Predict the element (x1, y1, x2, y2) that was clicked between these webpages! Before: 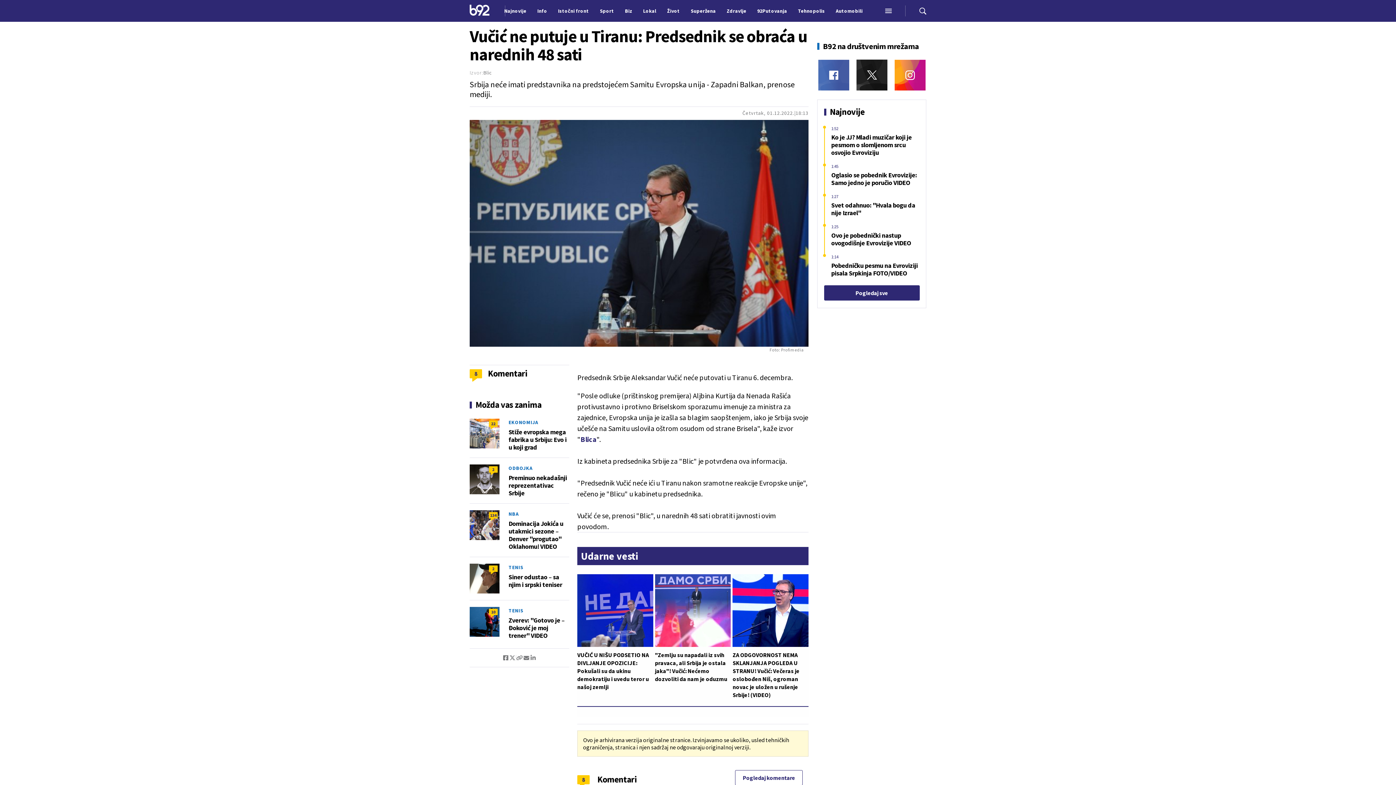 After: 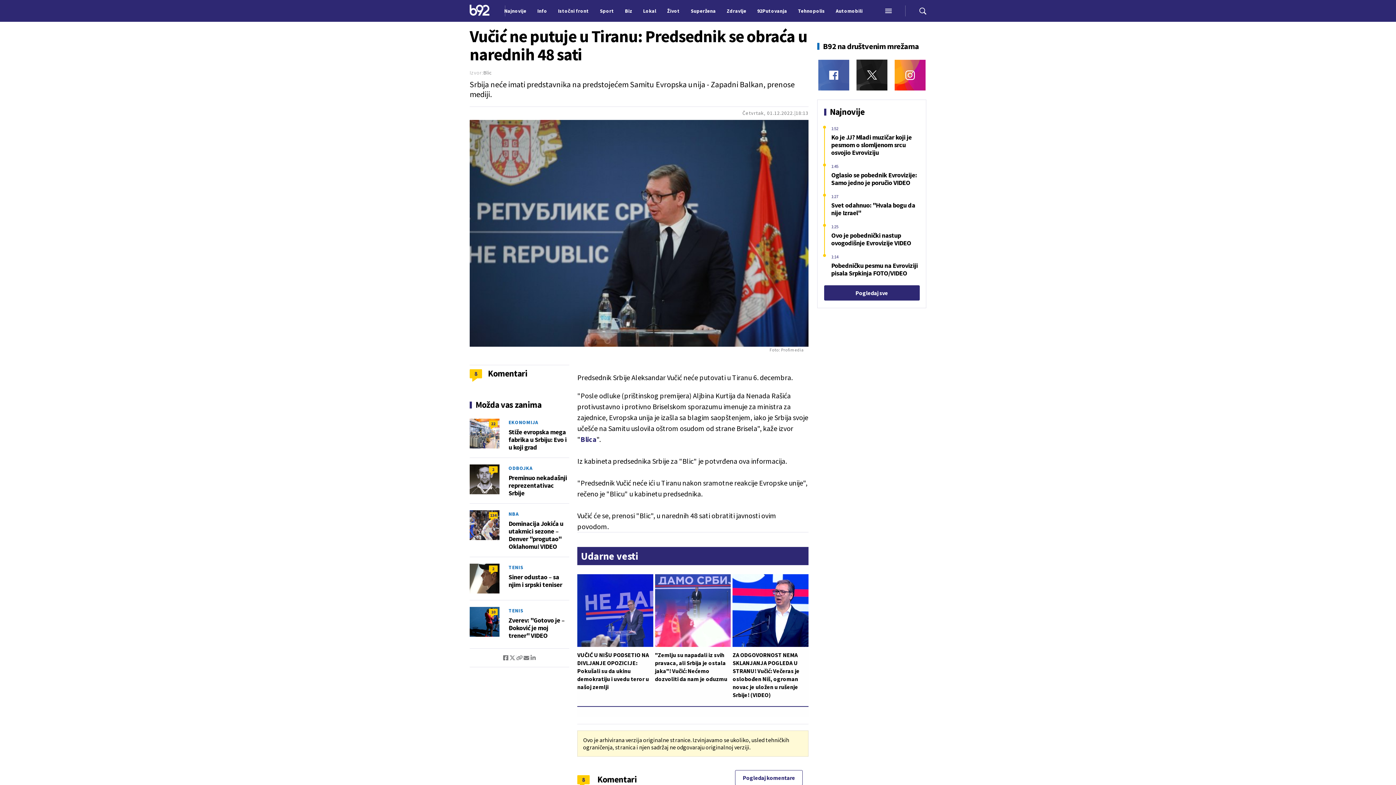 Action: bbox: (509, 655, 516, 661)